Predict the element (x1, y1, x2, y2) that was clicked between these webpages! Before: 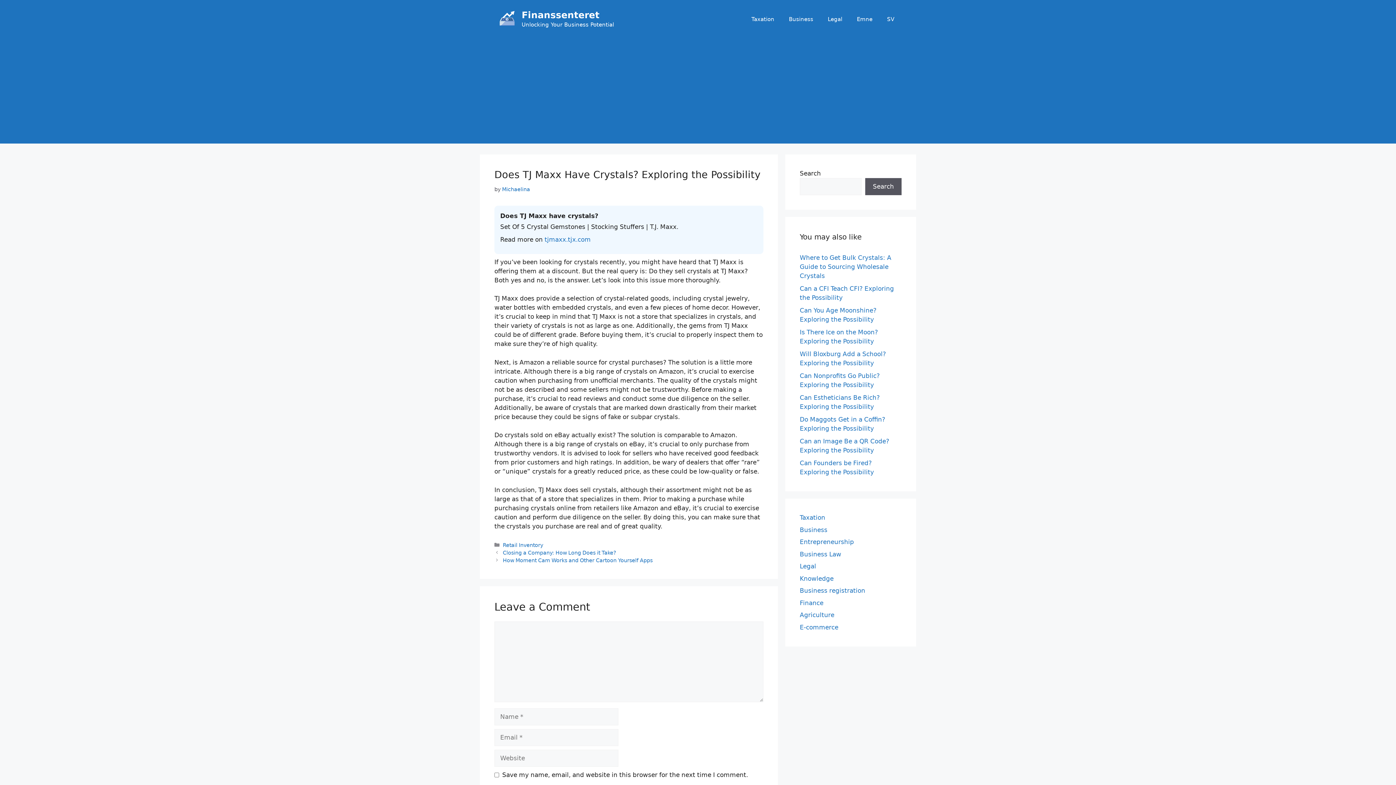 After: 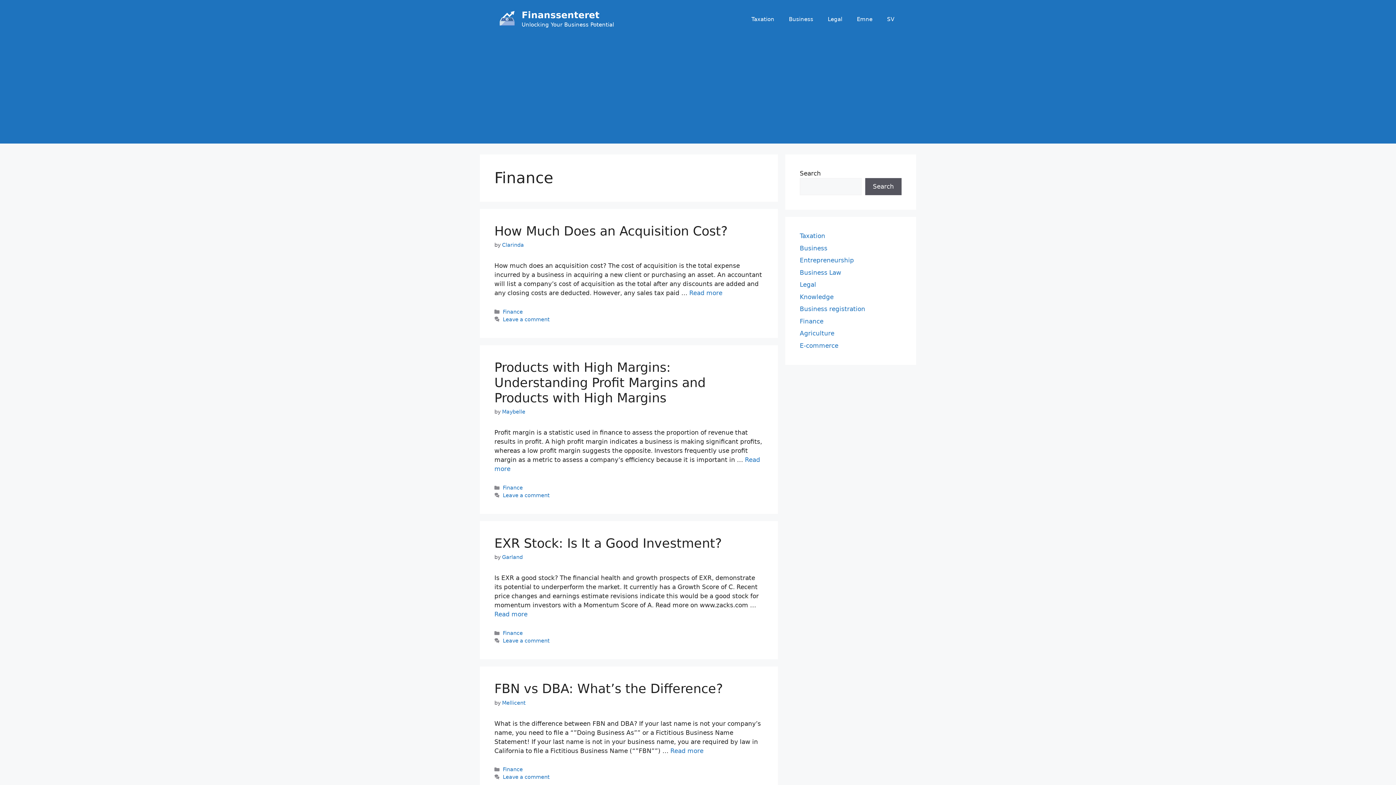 Action: label: Finance bbox: (800, 599, 823, 606)